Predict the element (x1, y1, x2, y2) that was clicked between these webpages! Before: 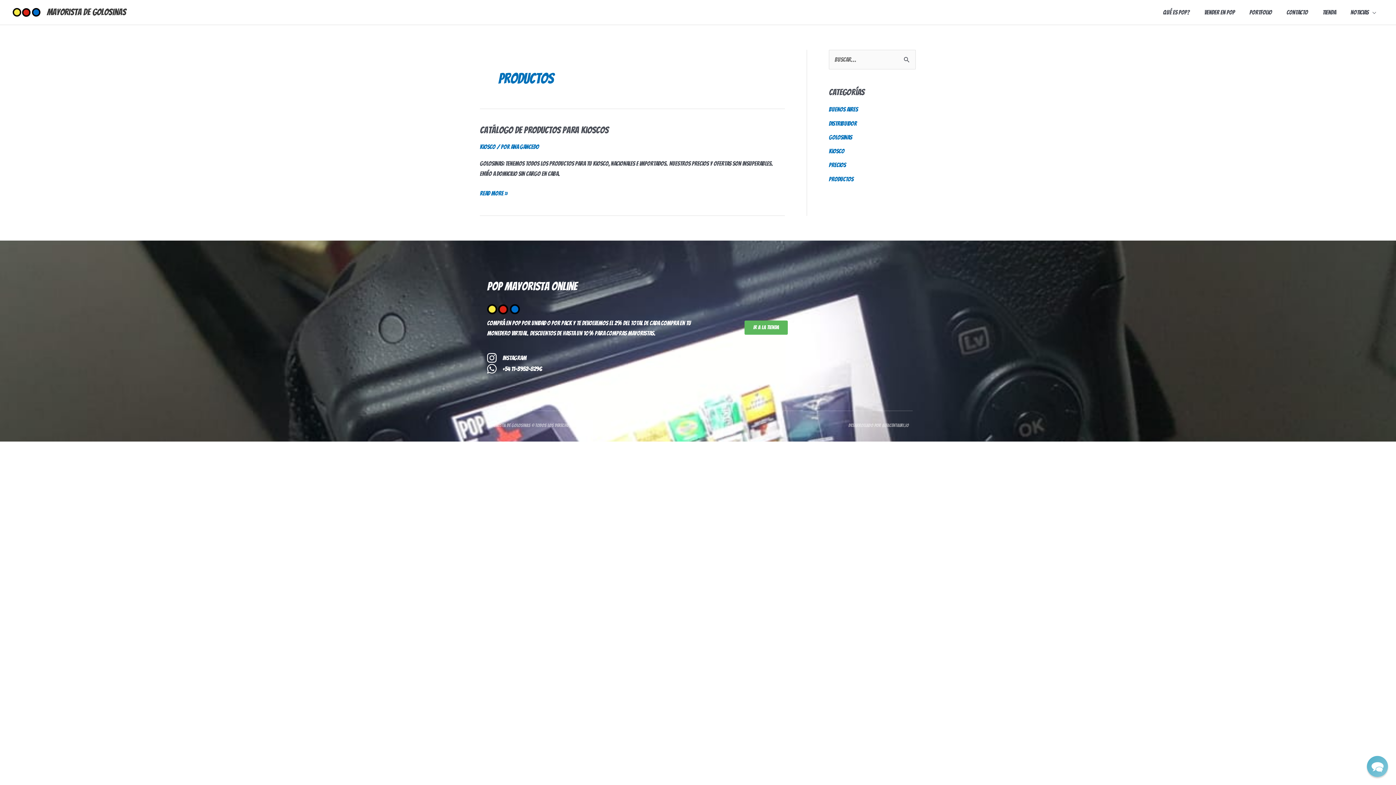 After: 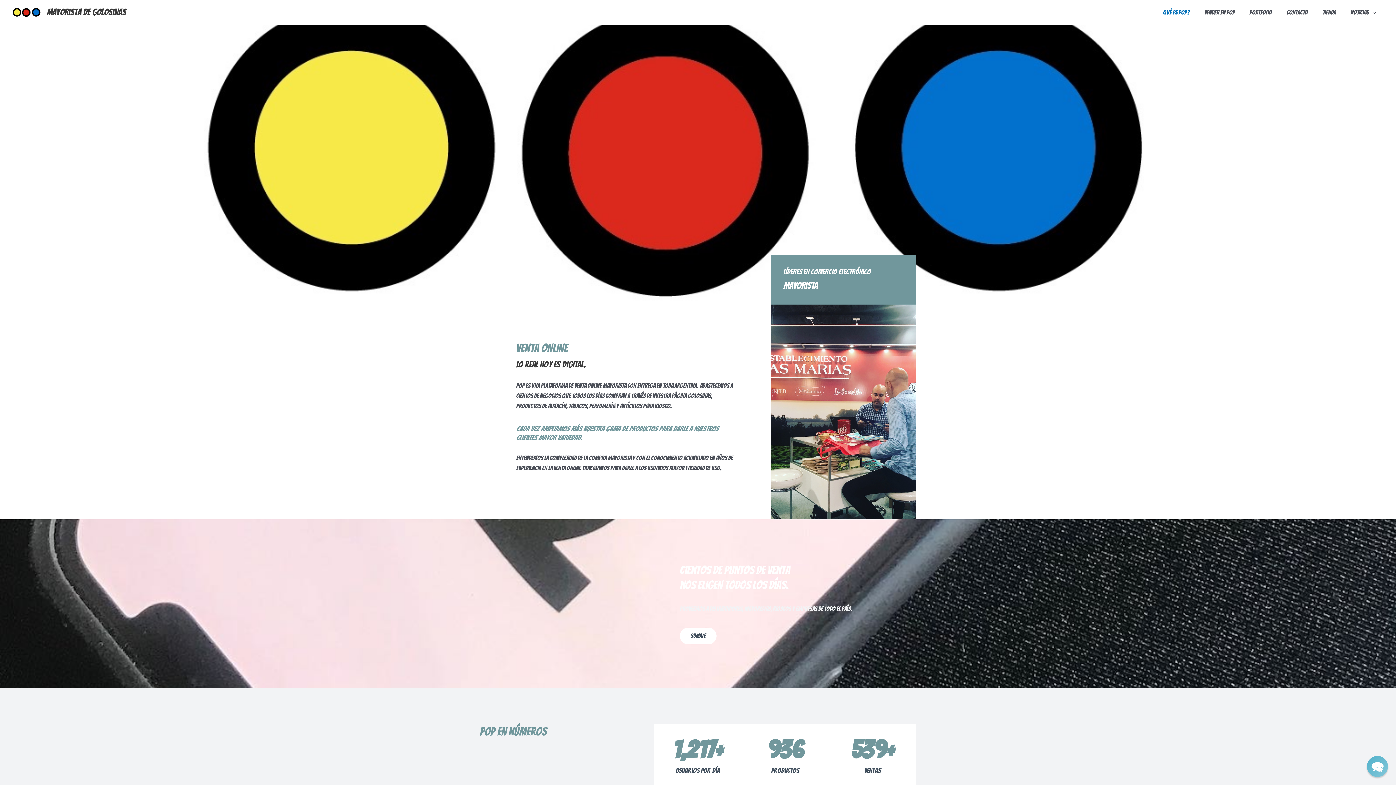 Action: label: Qué es Pop? bbox: (1156, 0, 1197, 24)